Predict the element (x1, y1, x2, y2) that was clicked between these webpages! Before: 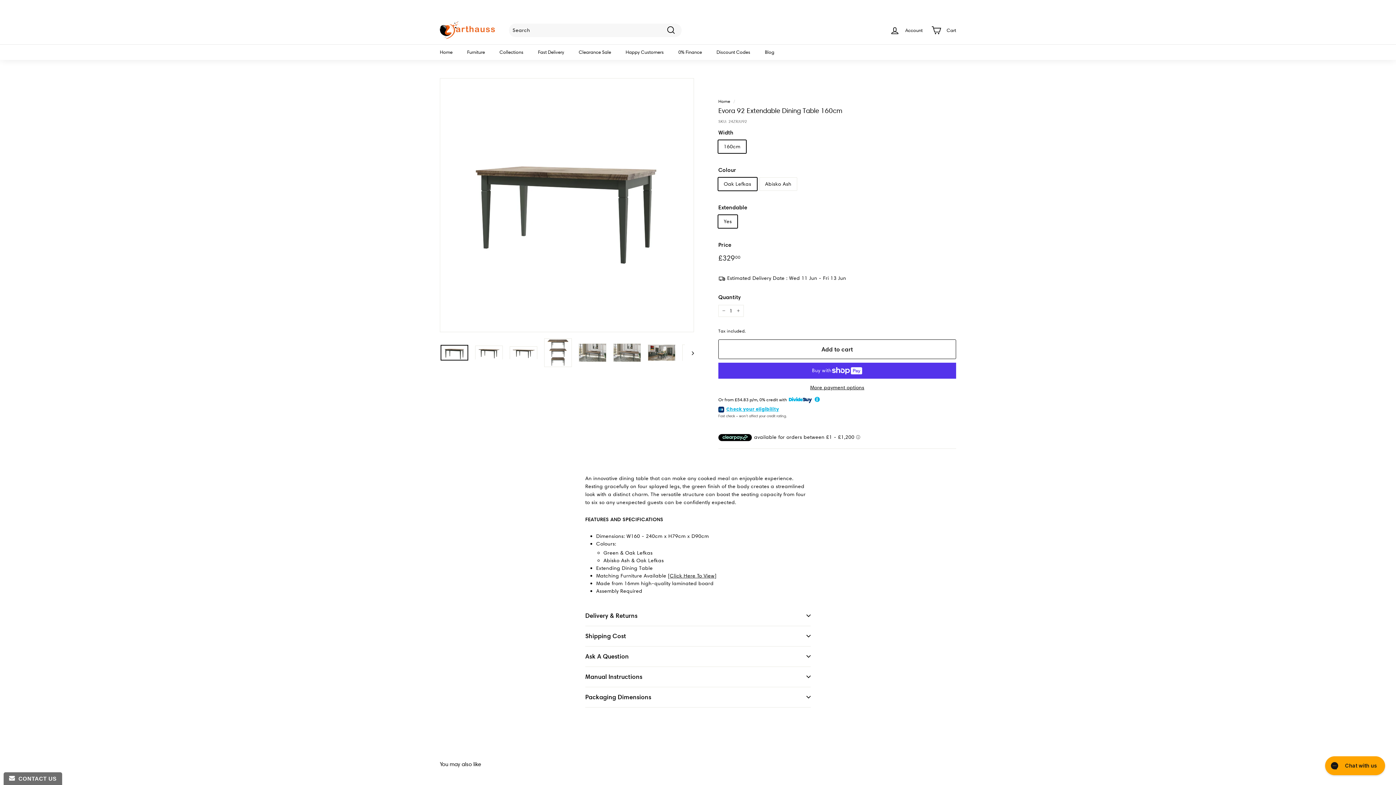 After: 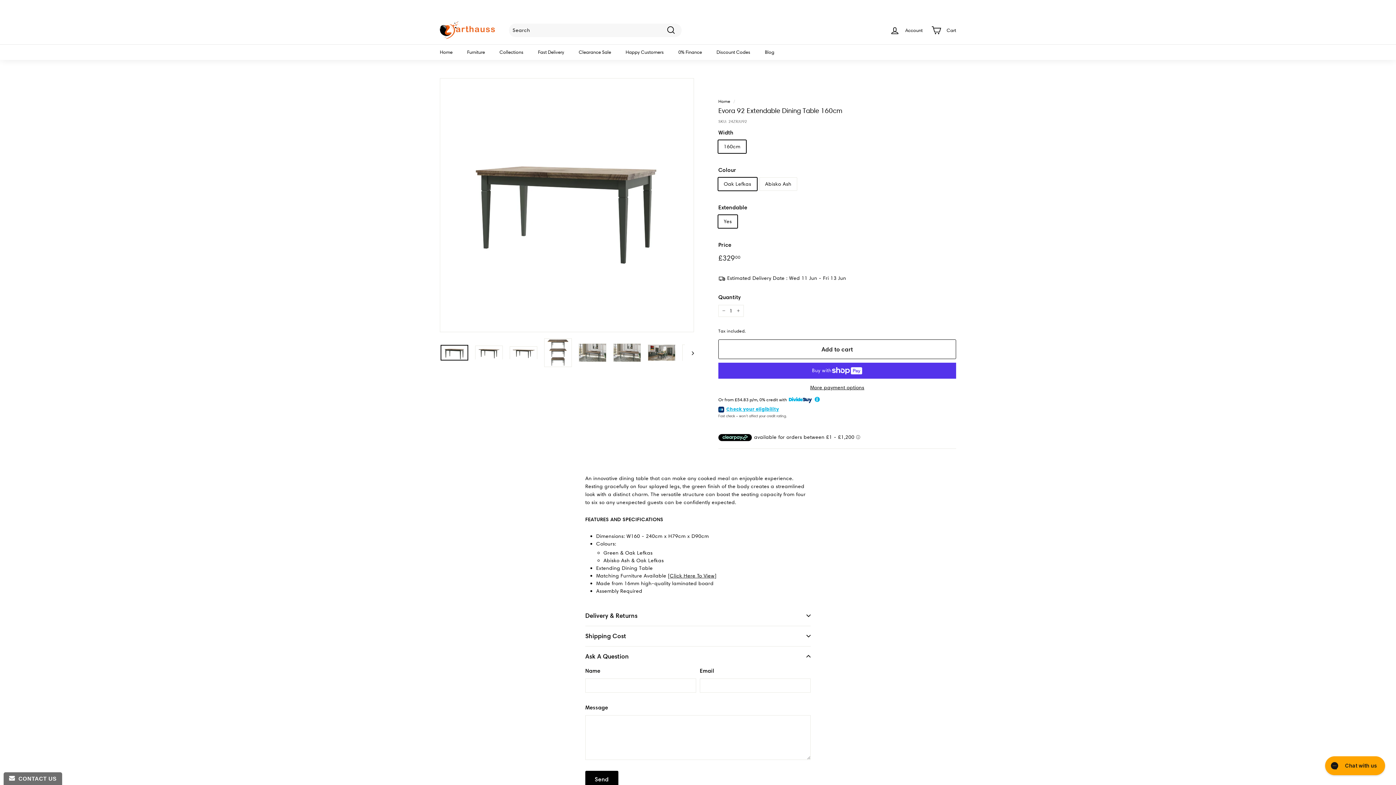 Action: bbox: (585, 646, 810, 667) label: Ask A Question